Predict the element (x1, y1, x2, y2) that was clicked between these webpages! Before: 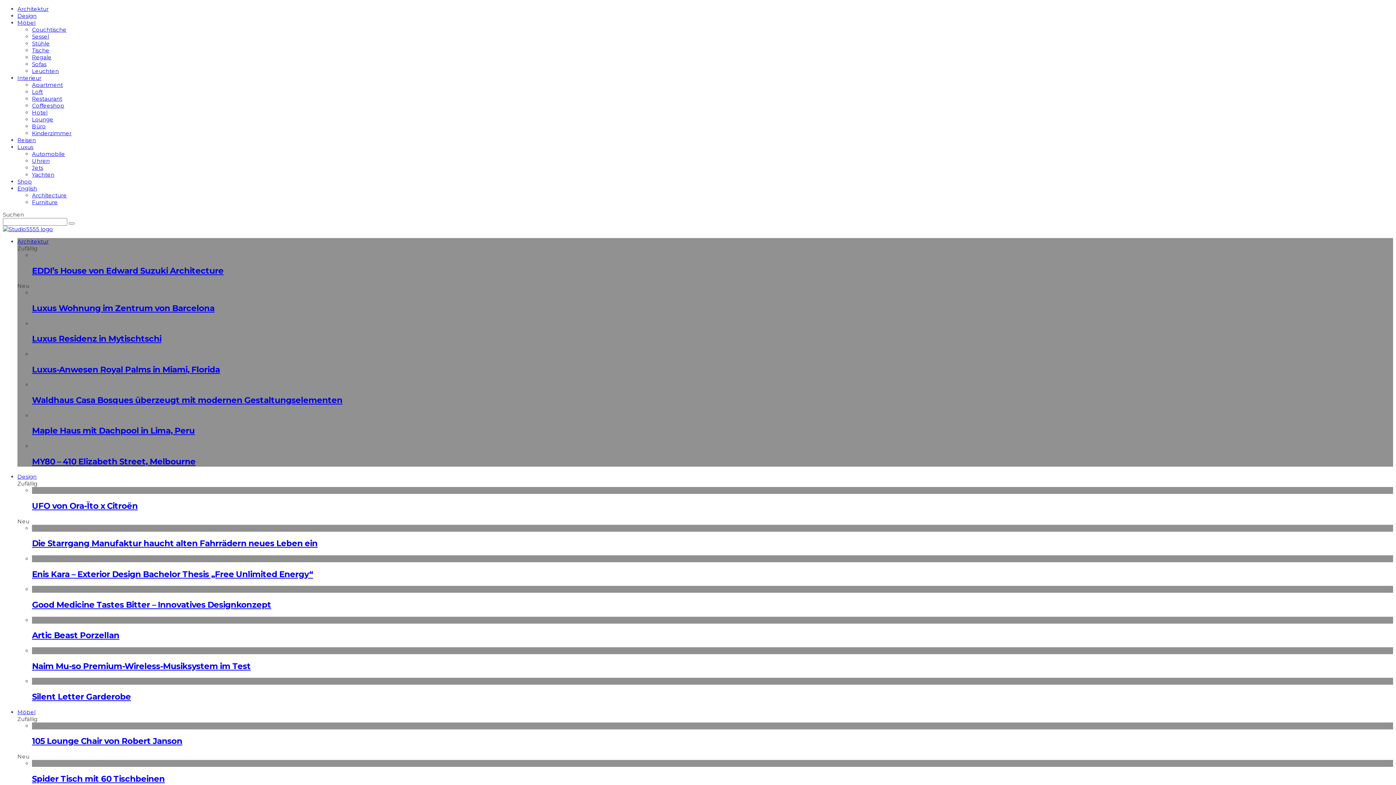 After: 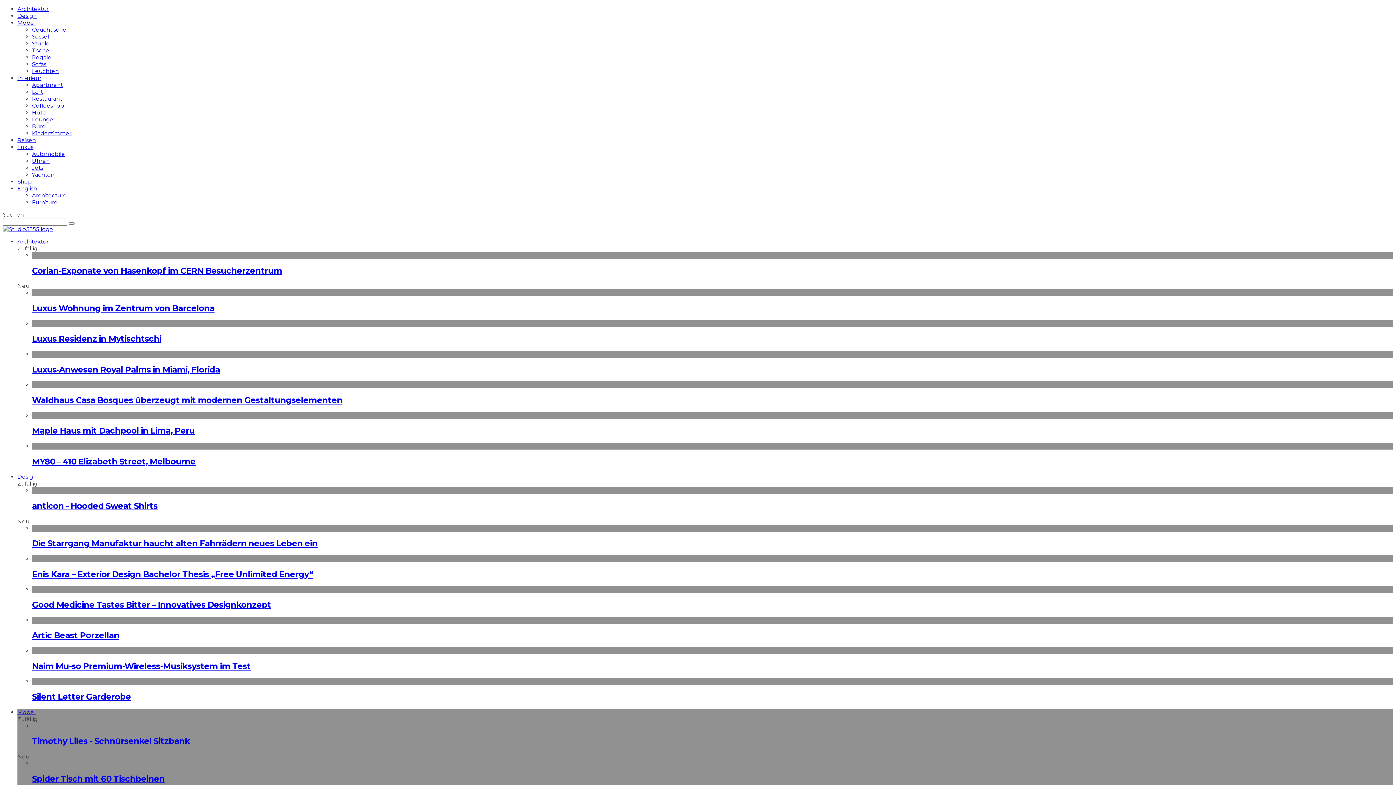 Action: bbox: (32, 33, 49, 40) label: Sessel